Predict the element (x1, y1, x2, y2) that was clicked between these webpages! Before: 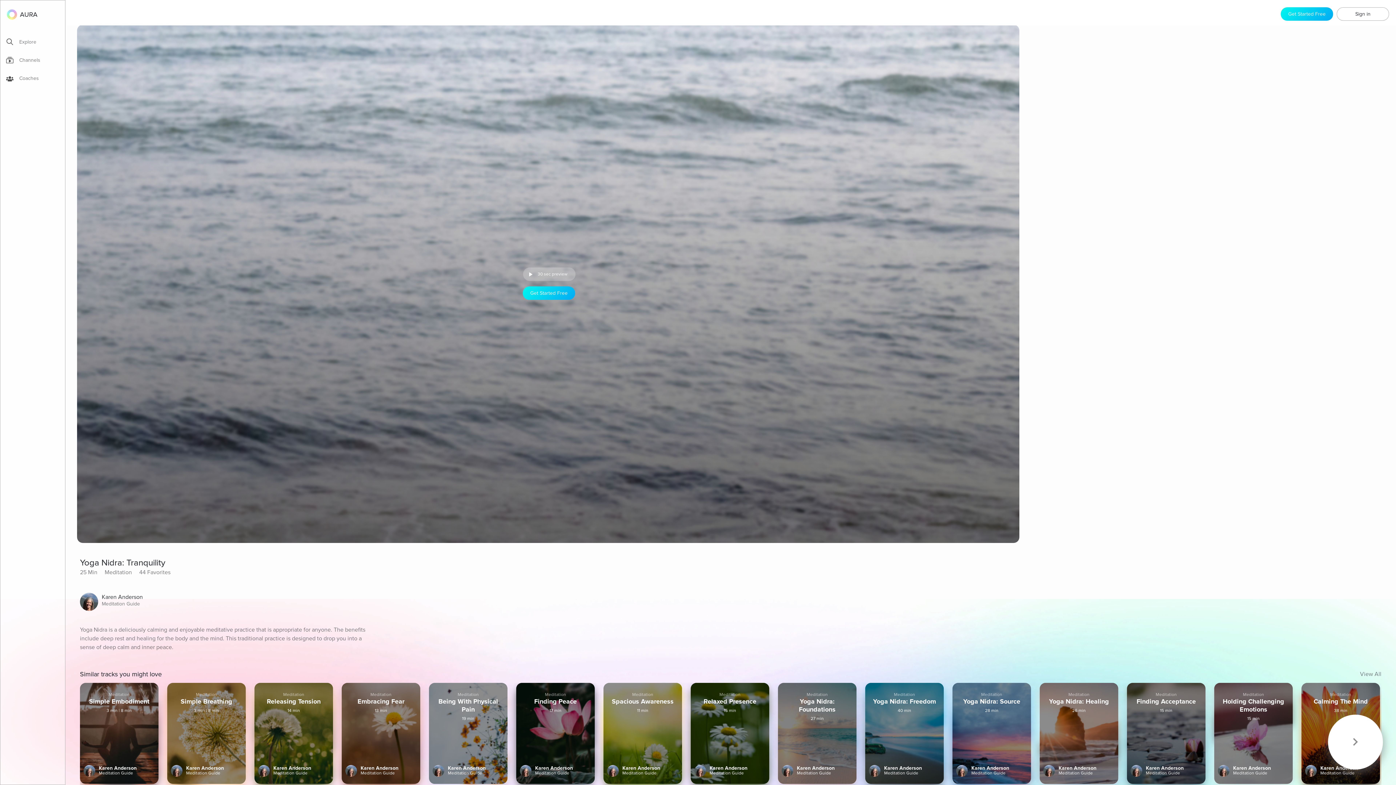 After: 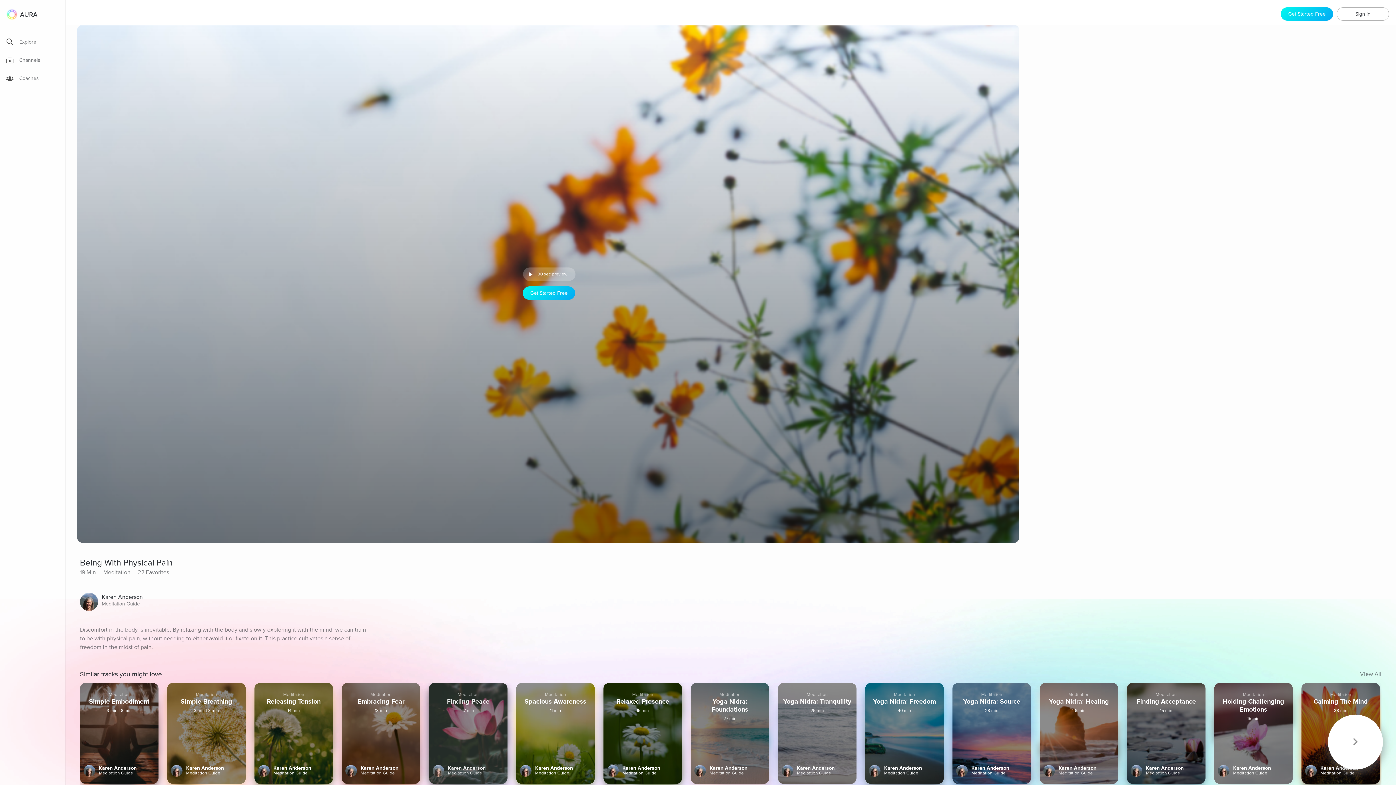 Action: label: Meditation
Being With Physical Pain
19 min
Karen Anderson
Meditation Guide bbox: (429, 683, 507, 784)